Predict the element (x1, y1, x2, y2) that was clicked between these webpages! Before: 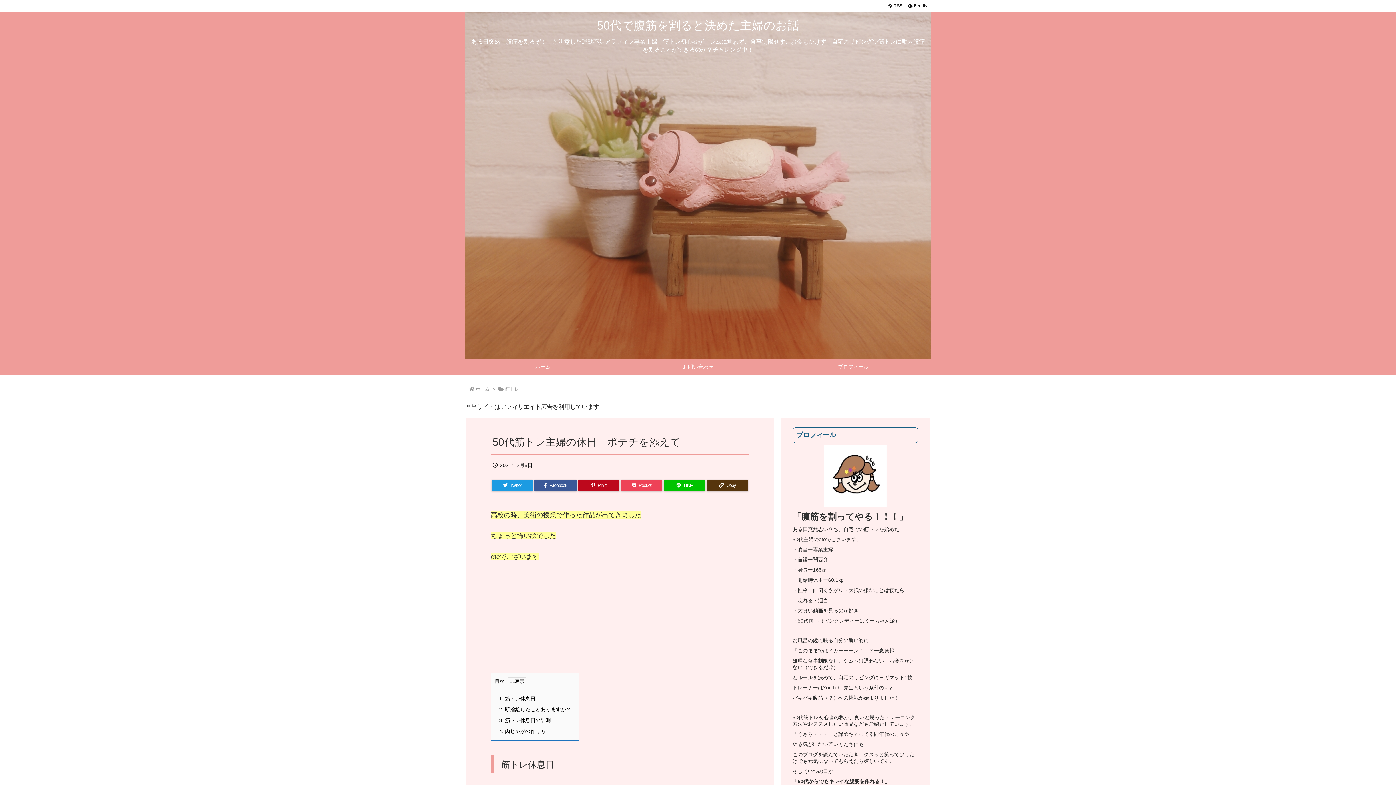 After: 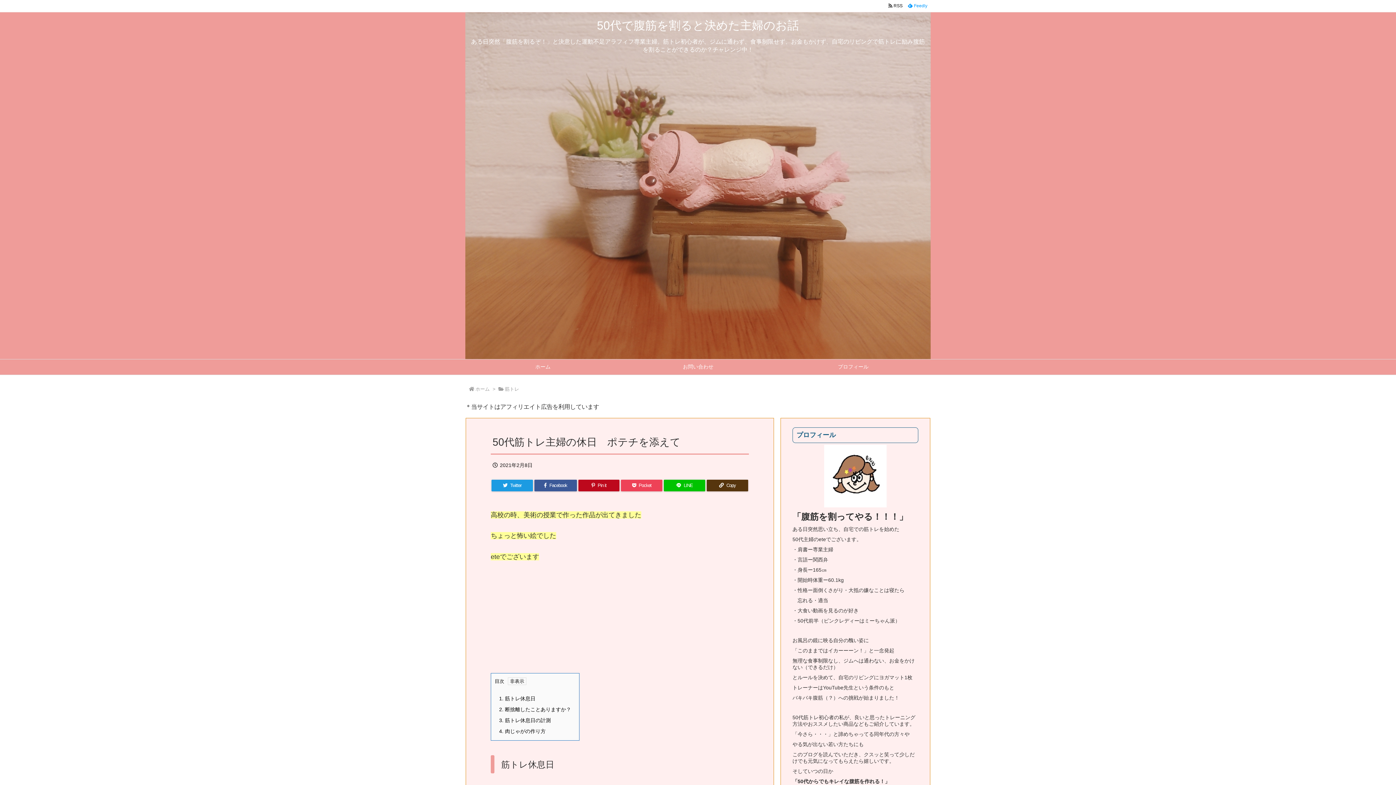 Action: bbox: (905, 2, 930, 9) label:   Feedly 